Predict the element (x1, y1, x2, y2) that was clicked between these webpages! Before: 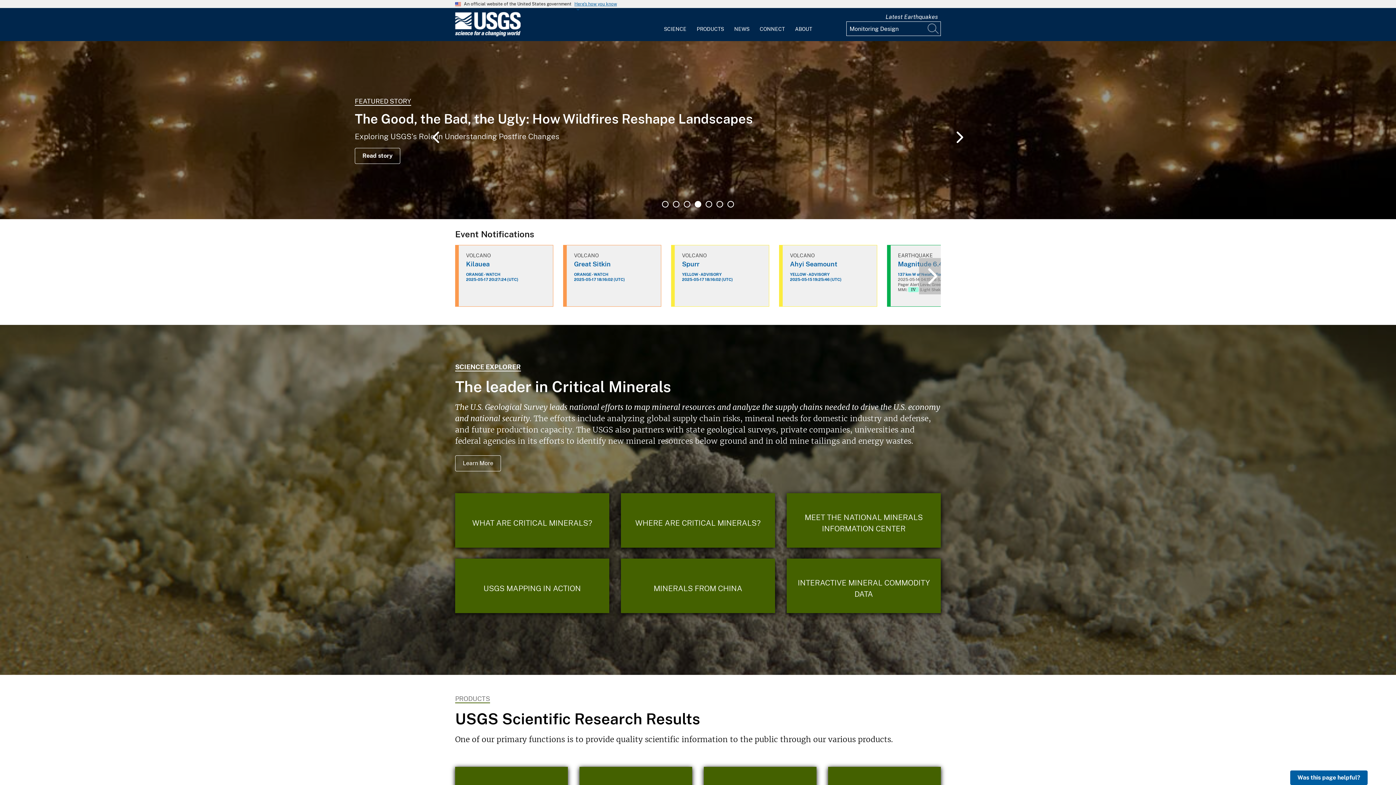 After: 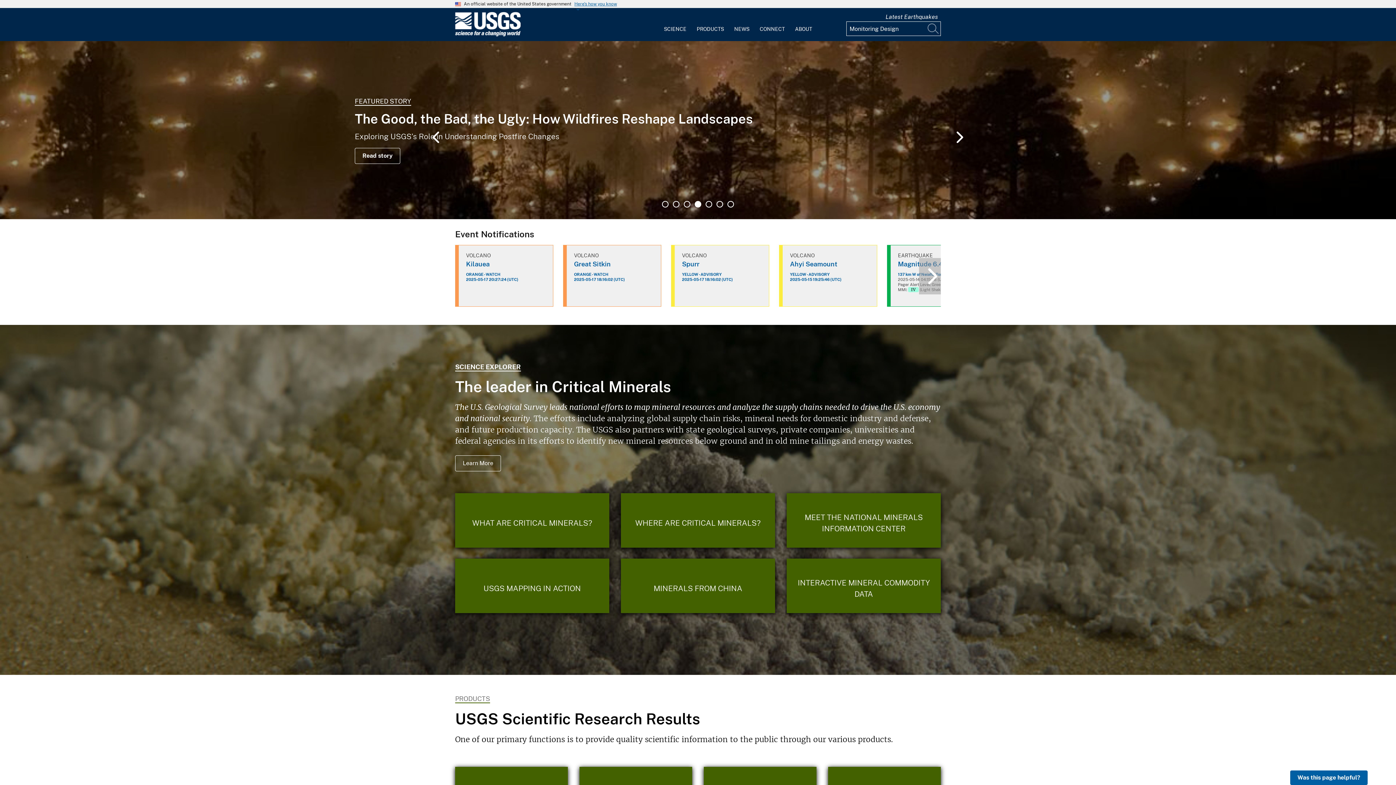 Action: bbox: (694, 200, 701, 207) label: 4 of 7